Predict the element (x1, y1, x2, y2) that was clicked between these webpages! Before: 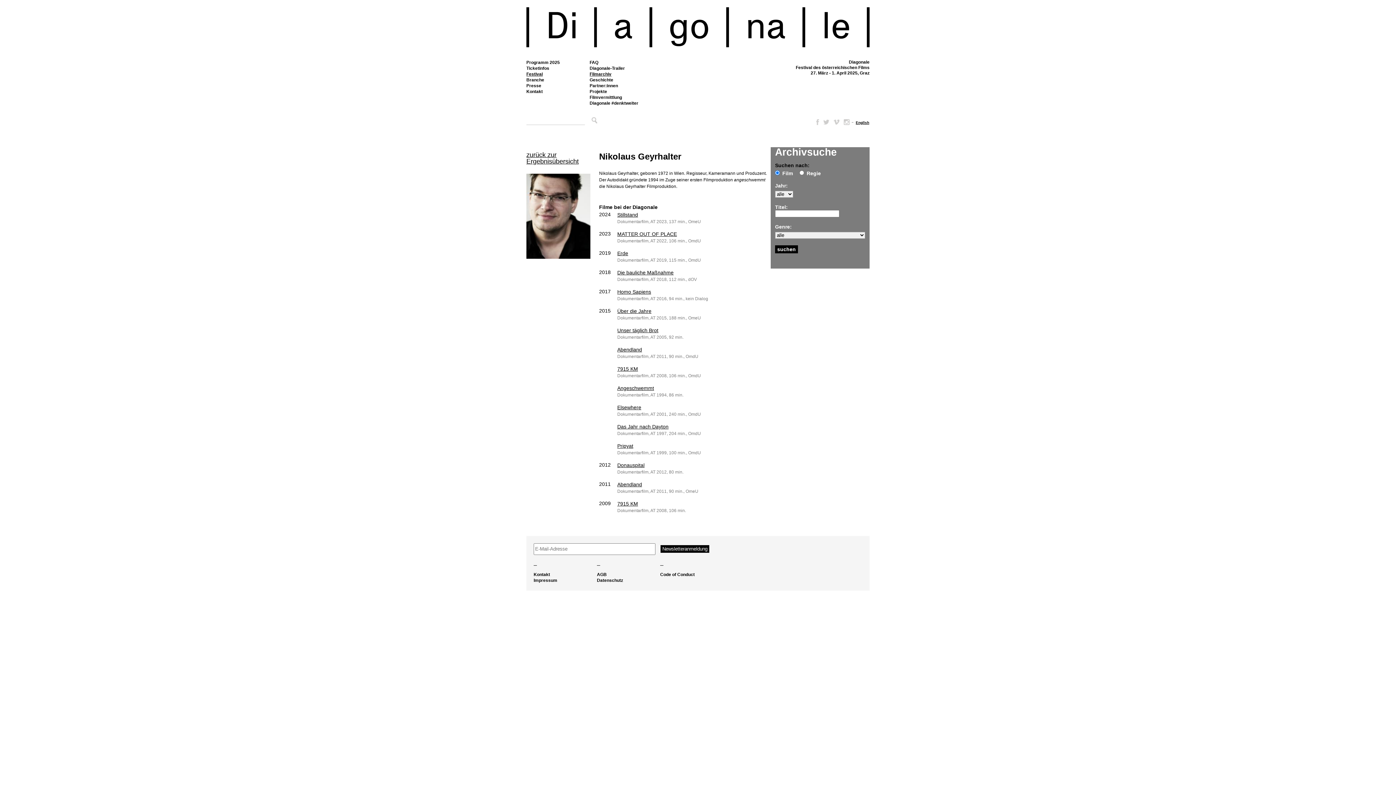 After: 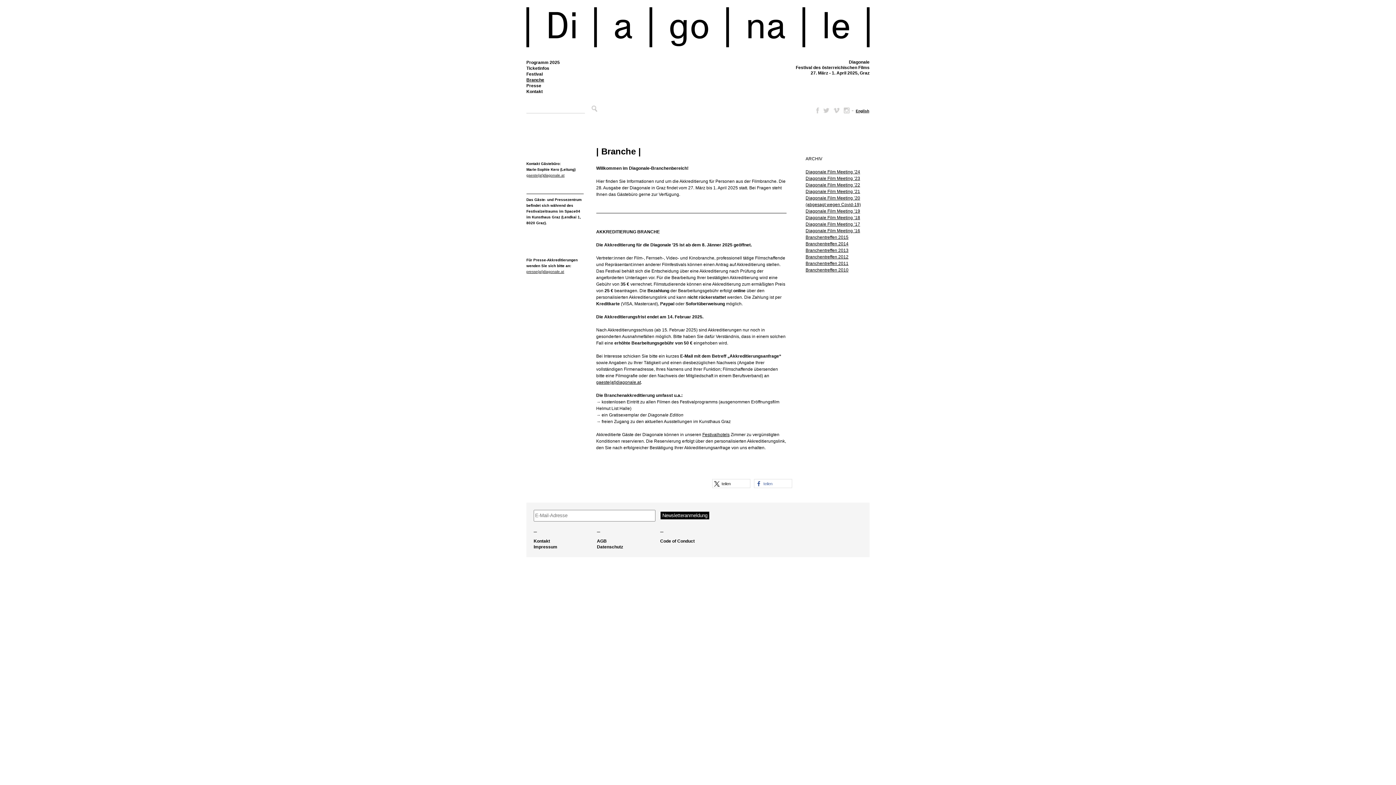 Action: label: Branche bbox: (526, 77, 589, 82)